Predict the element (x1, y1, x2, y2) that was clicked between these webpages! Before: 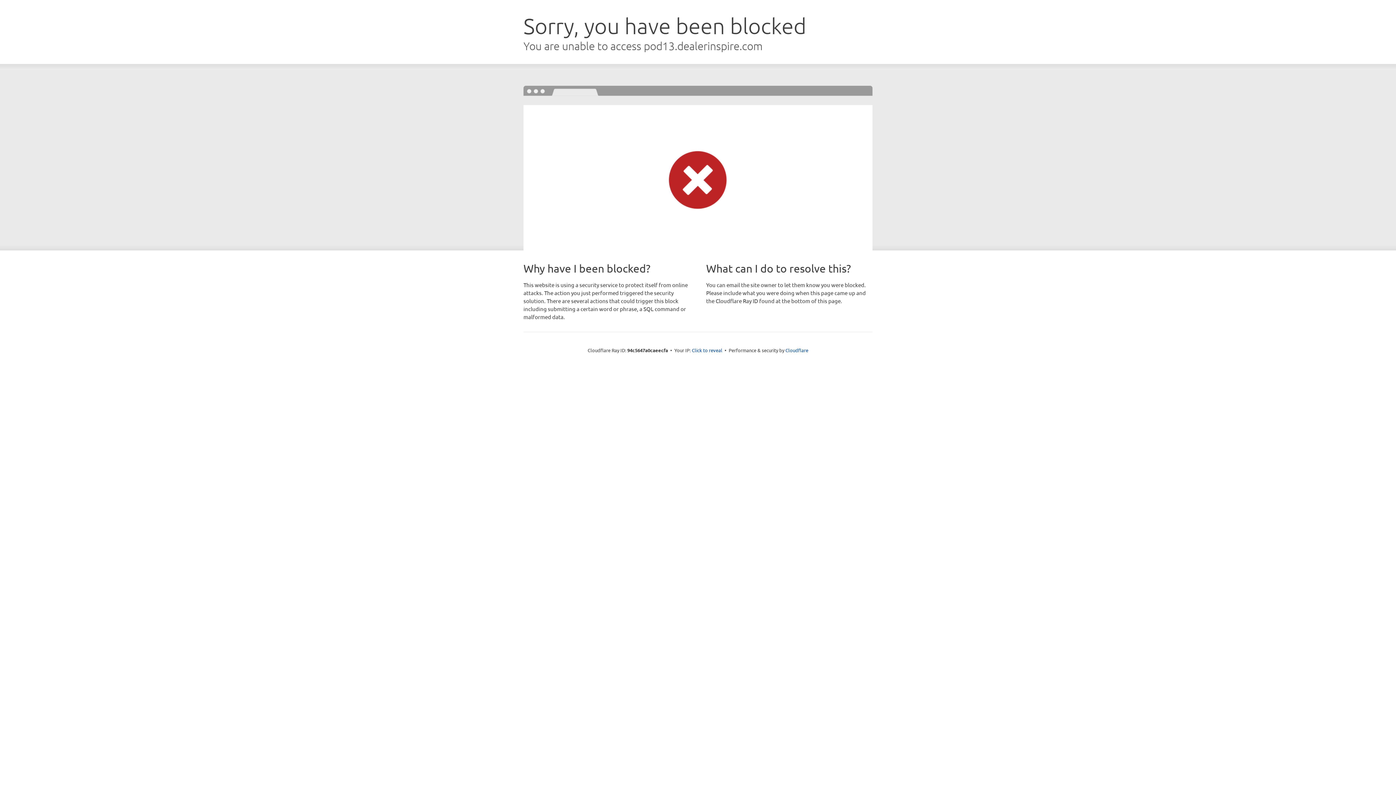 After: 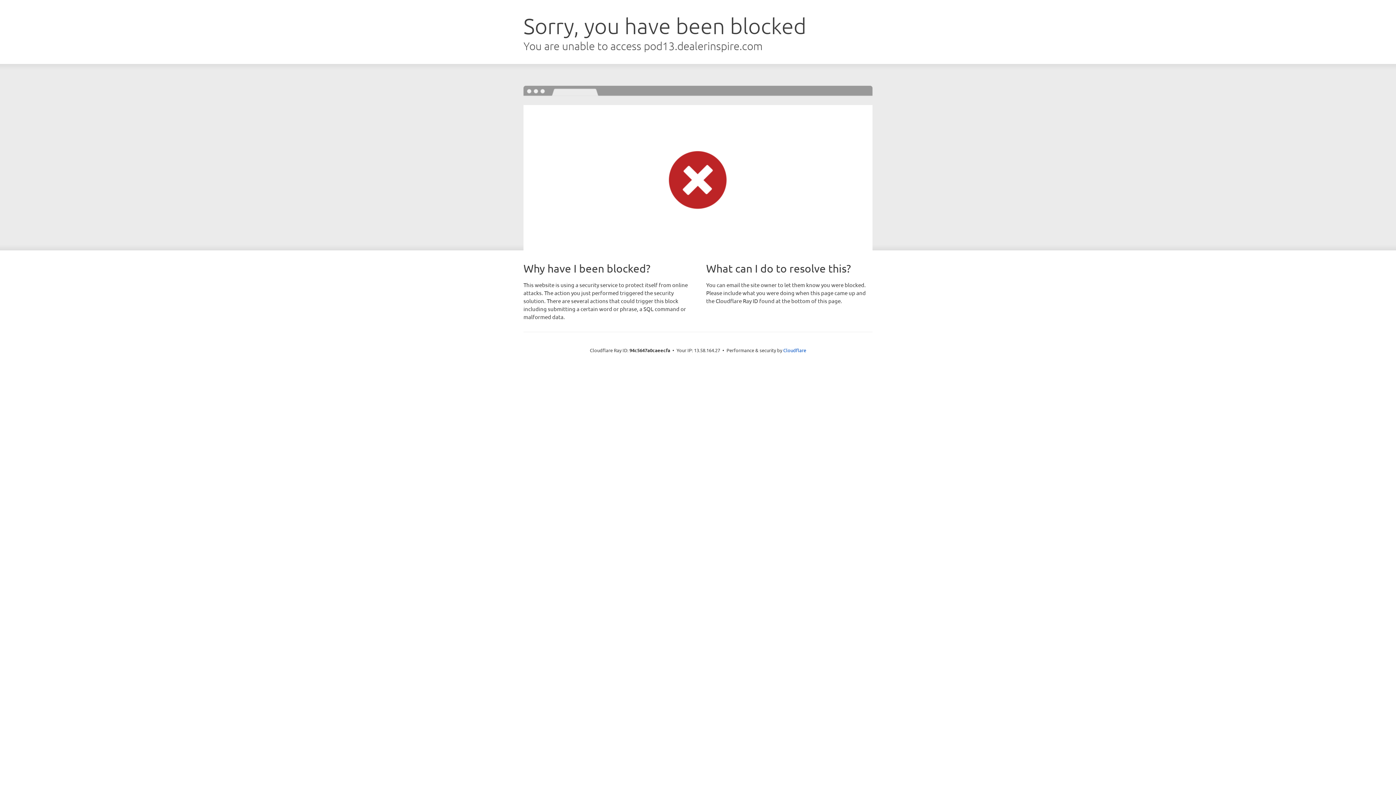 Action: bbox: (692, 346, 722, 353) label: Click to reveal